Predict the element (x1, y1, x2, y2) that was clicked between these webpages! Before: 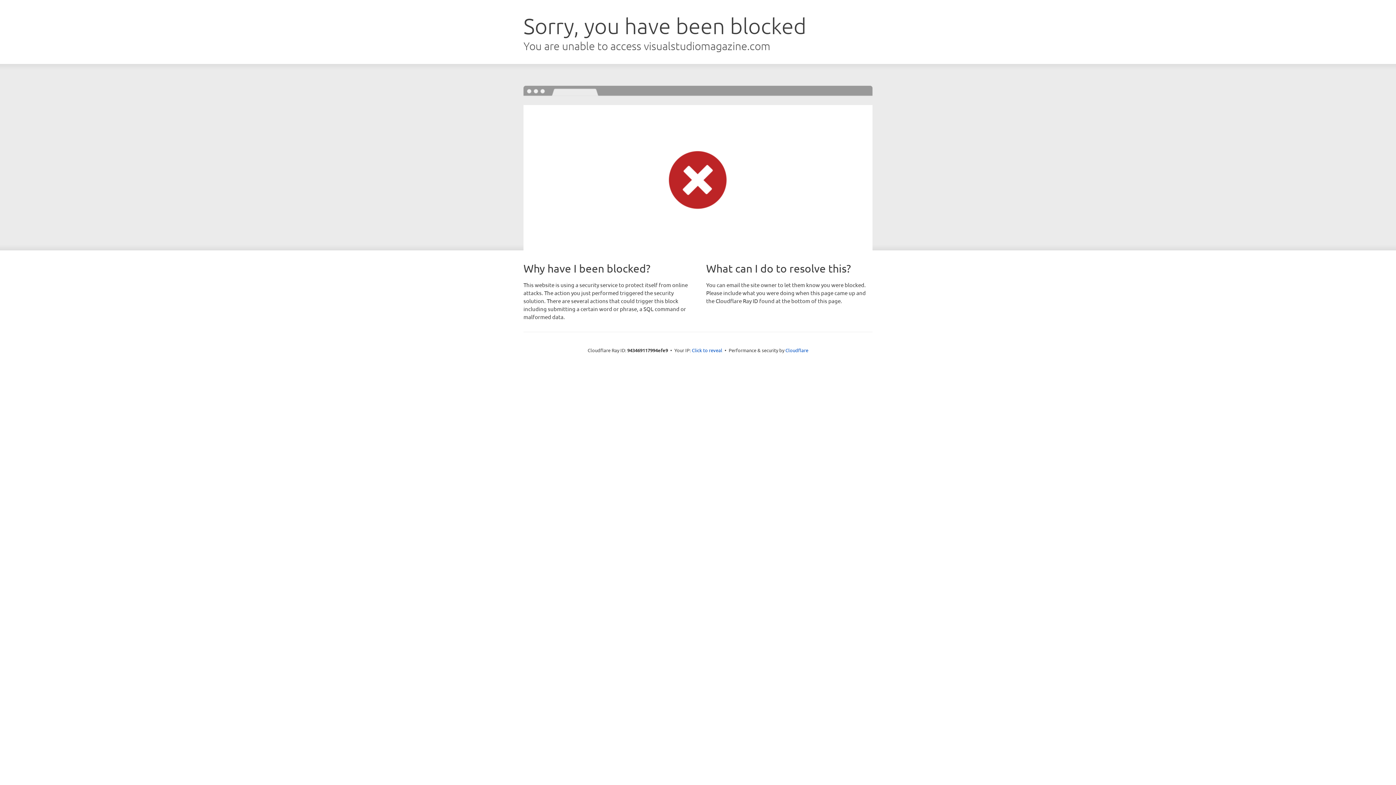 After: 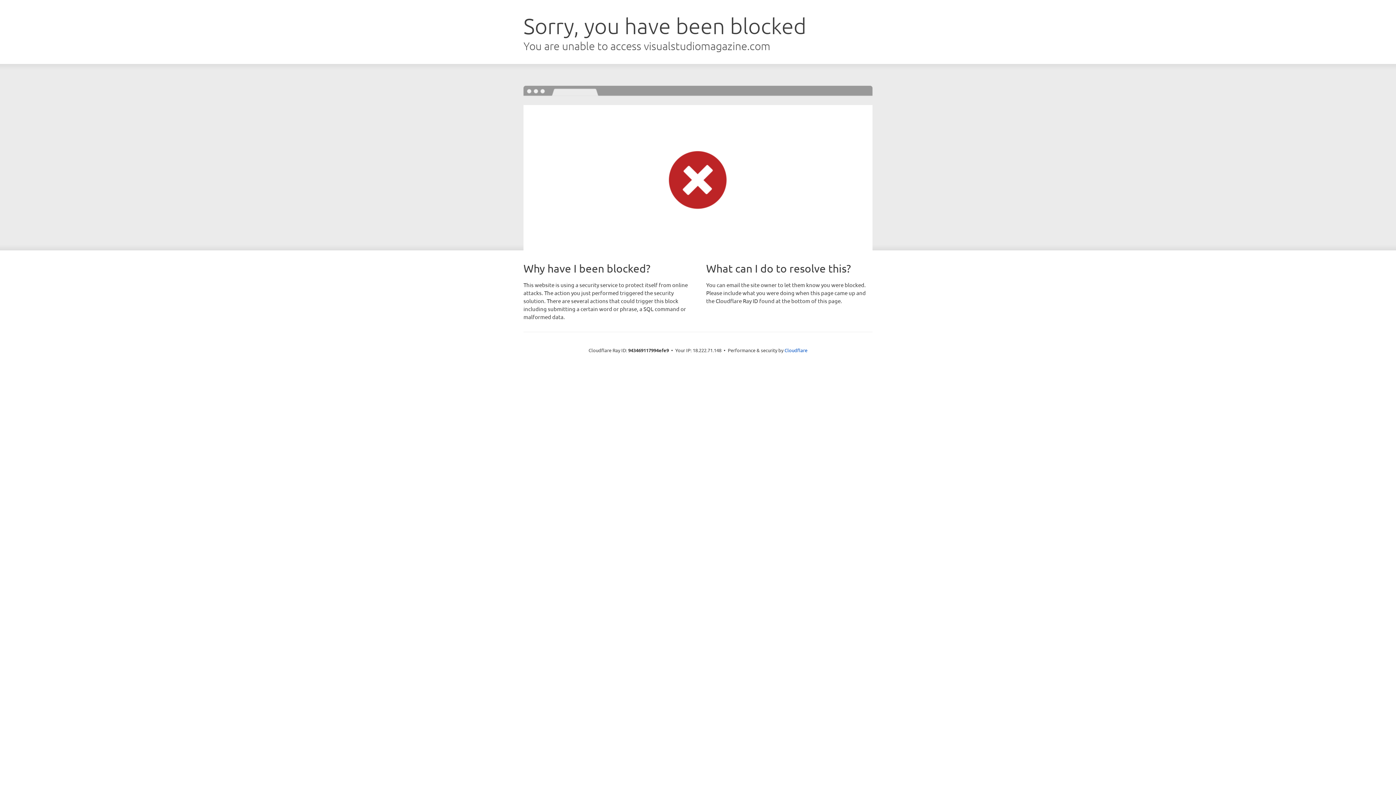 Action: label: Click to reveal bbox: (692, 346, 722, 353)